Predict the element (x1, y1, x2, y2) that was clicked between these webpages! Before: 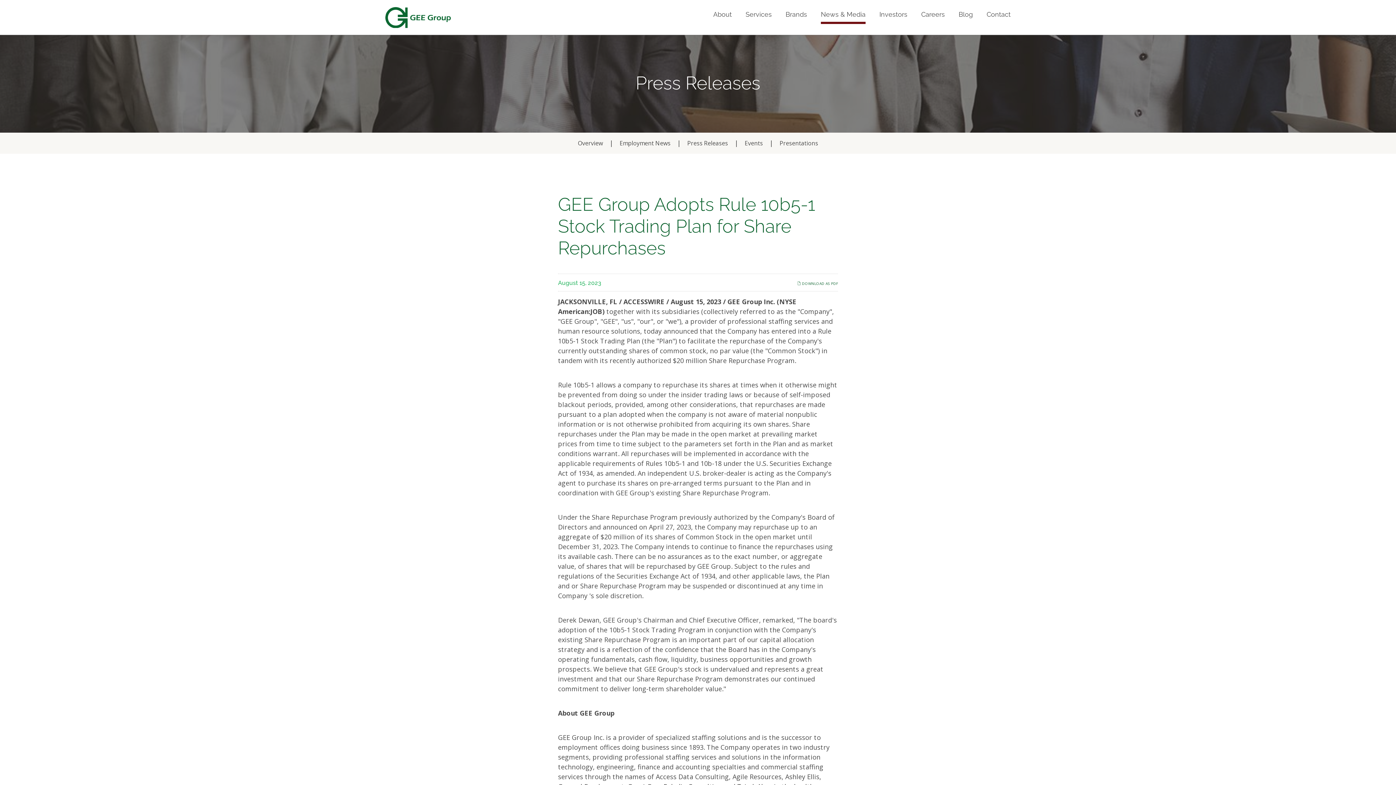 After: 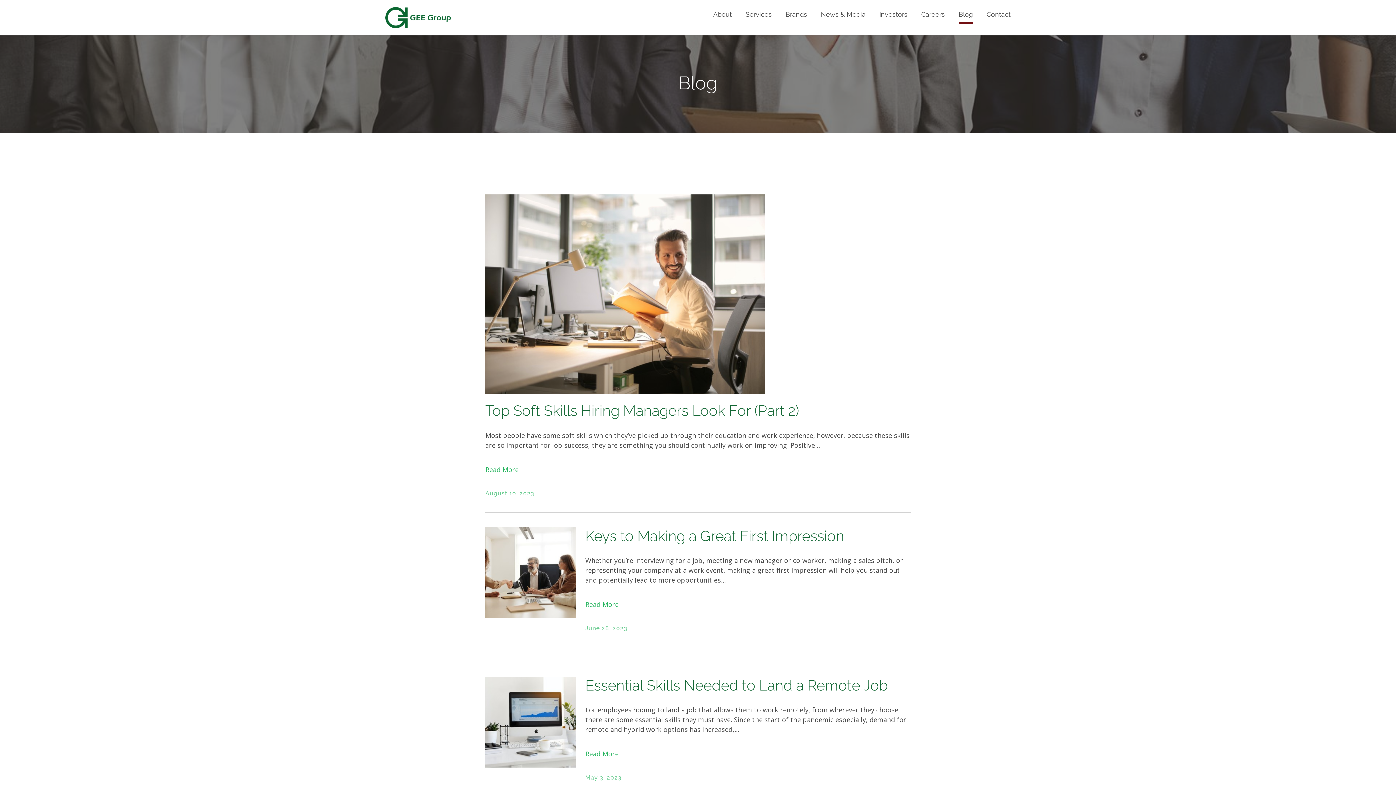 Action: label: Blog bbox: (952, 11, 980, 34)